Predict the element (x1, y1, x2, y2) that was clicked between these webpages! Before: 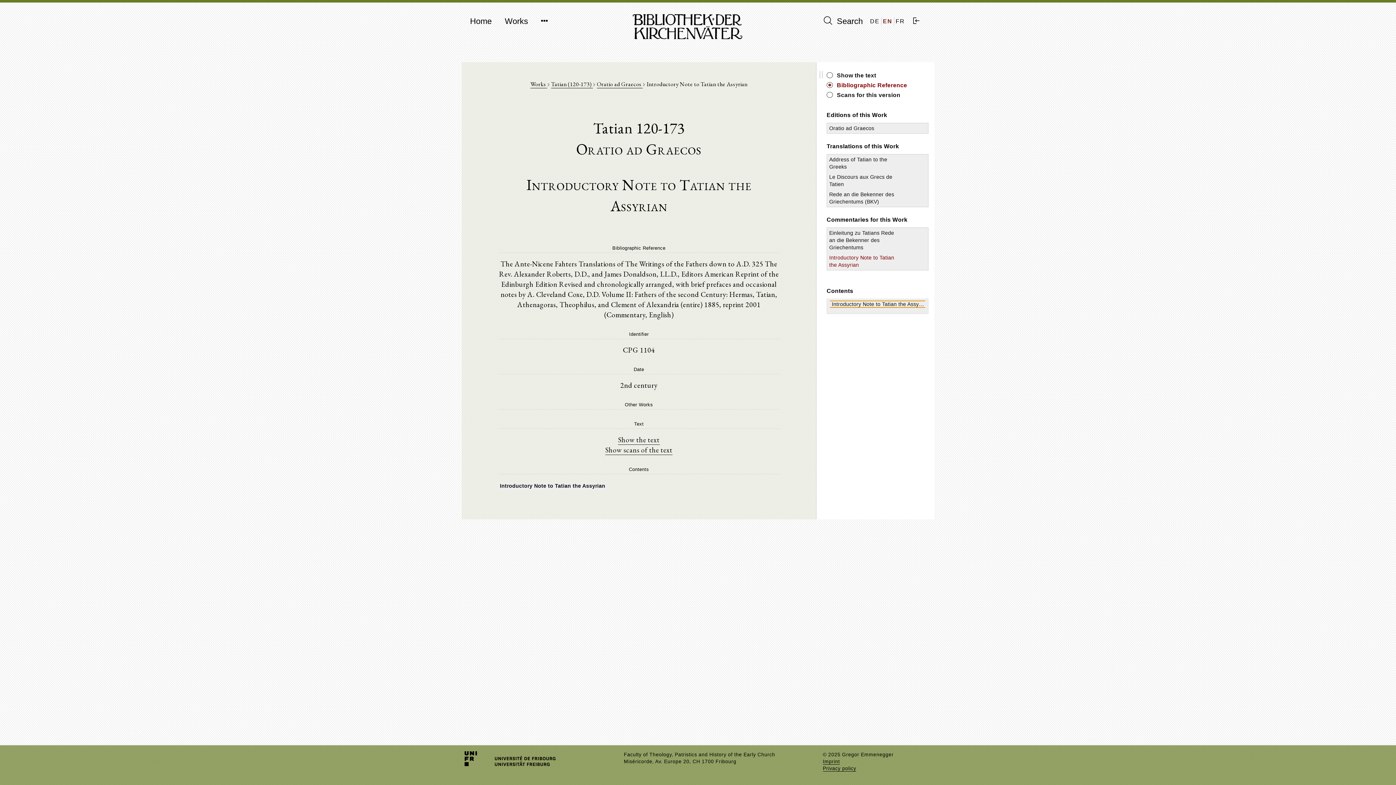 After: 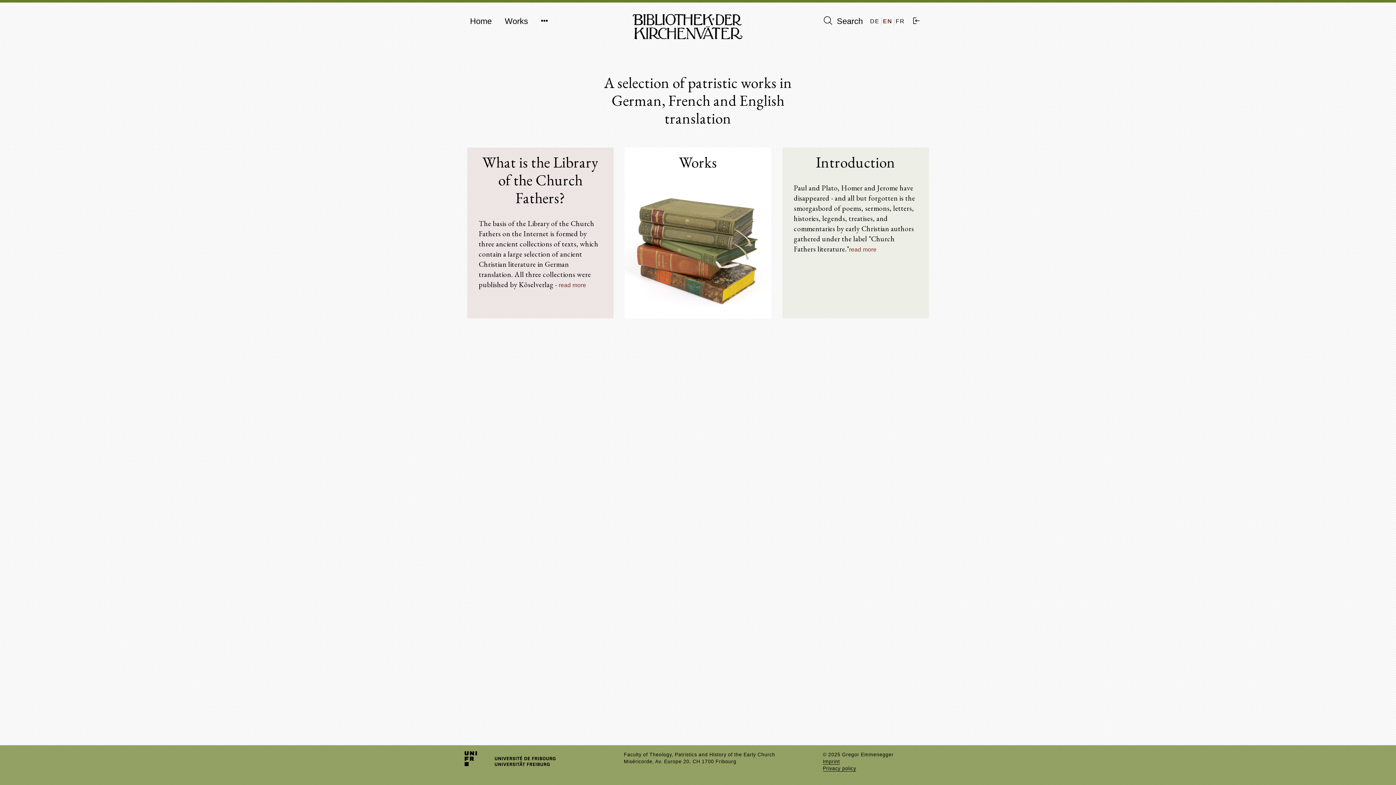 Action: bbox: (630, 22, 745, 31)